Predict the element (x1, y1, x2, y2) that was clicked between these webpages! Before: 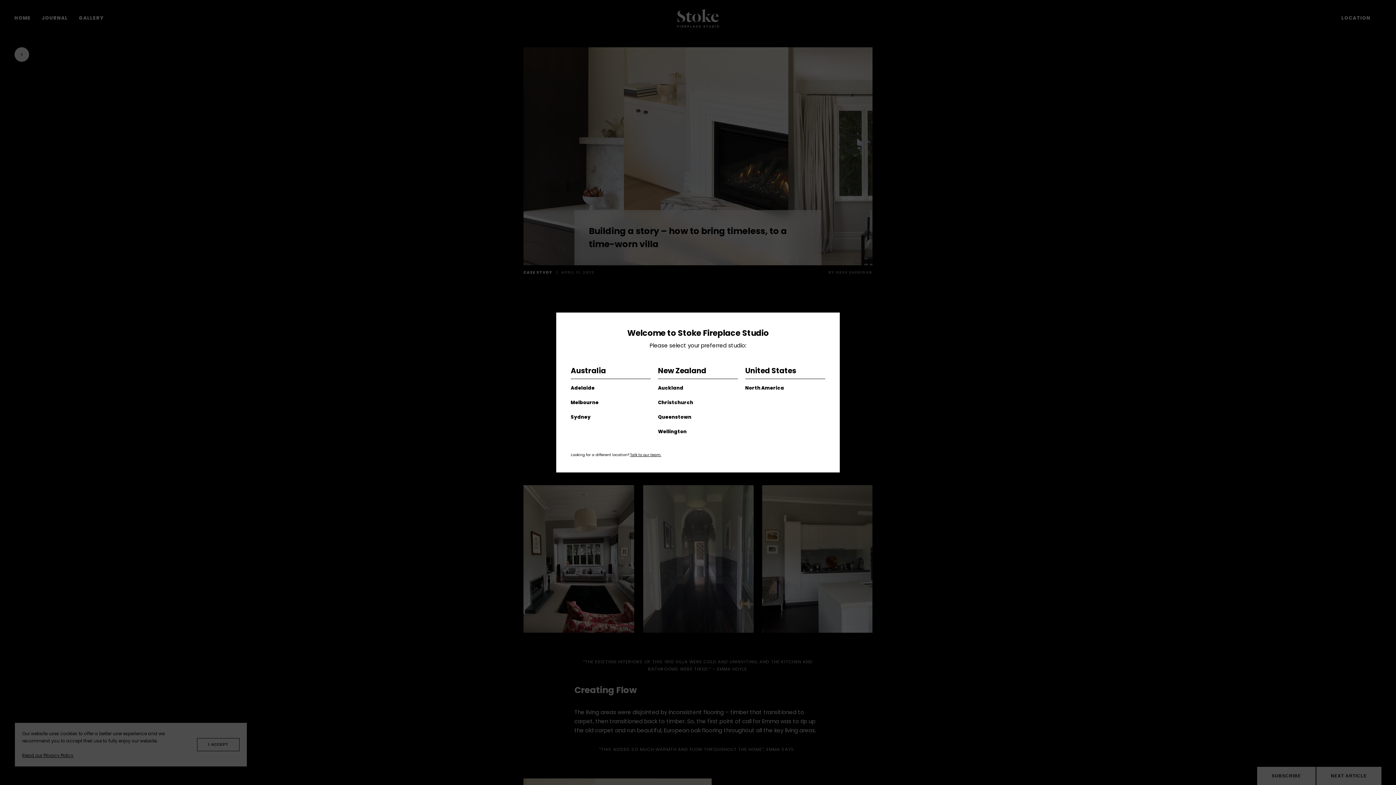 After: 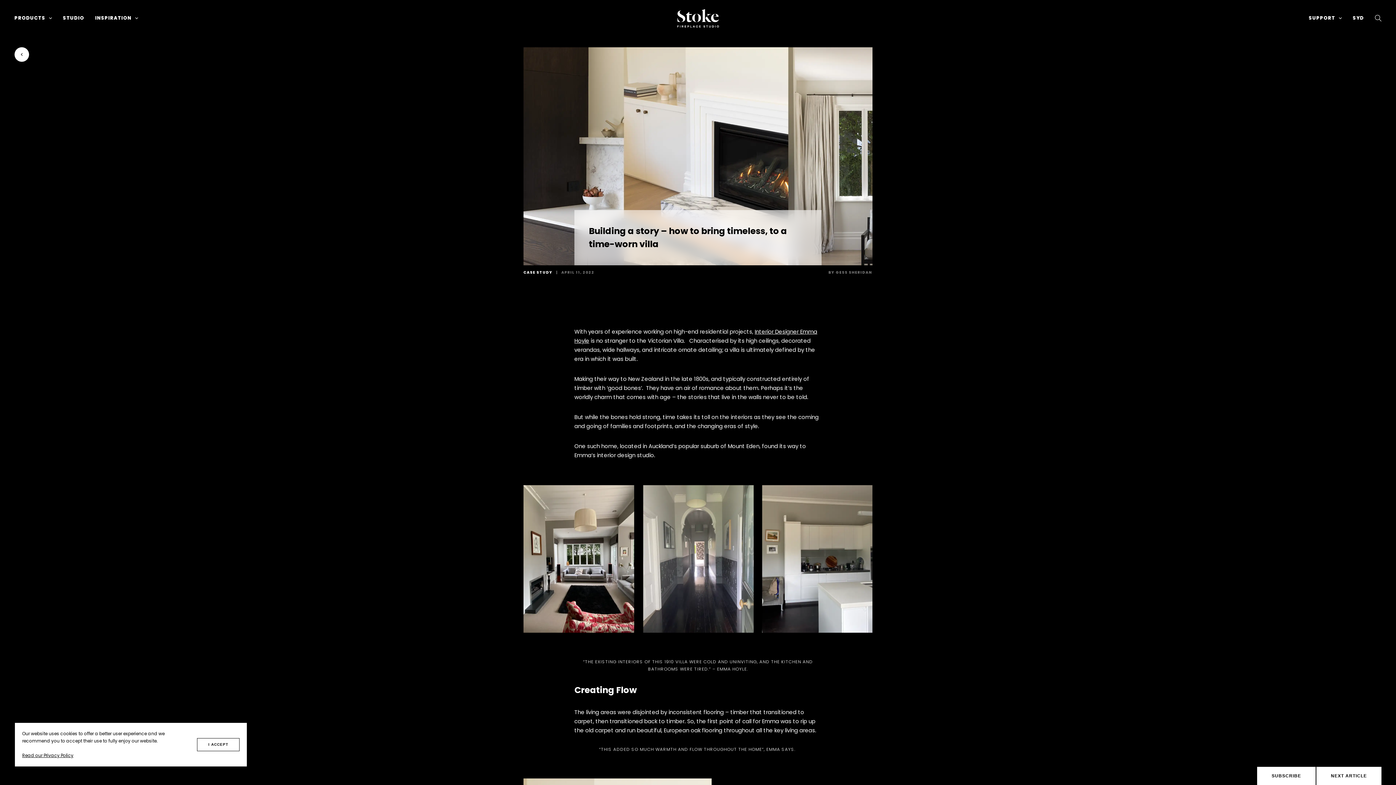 Action: bbox: (596, 408, 660, 416) label: Sydney